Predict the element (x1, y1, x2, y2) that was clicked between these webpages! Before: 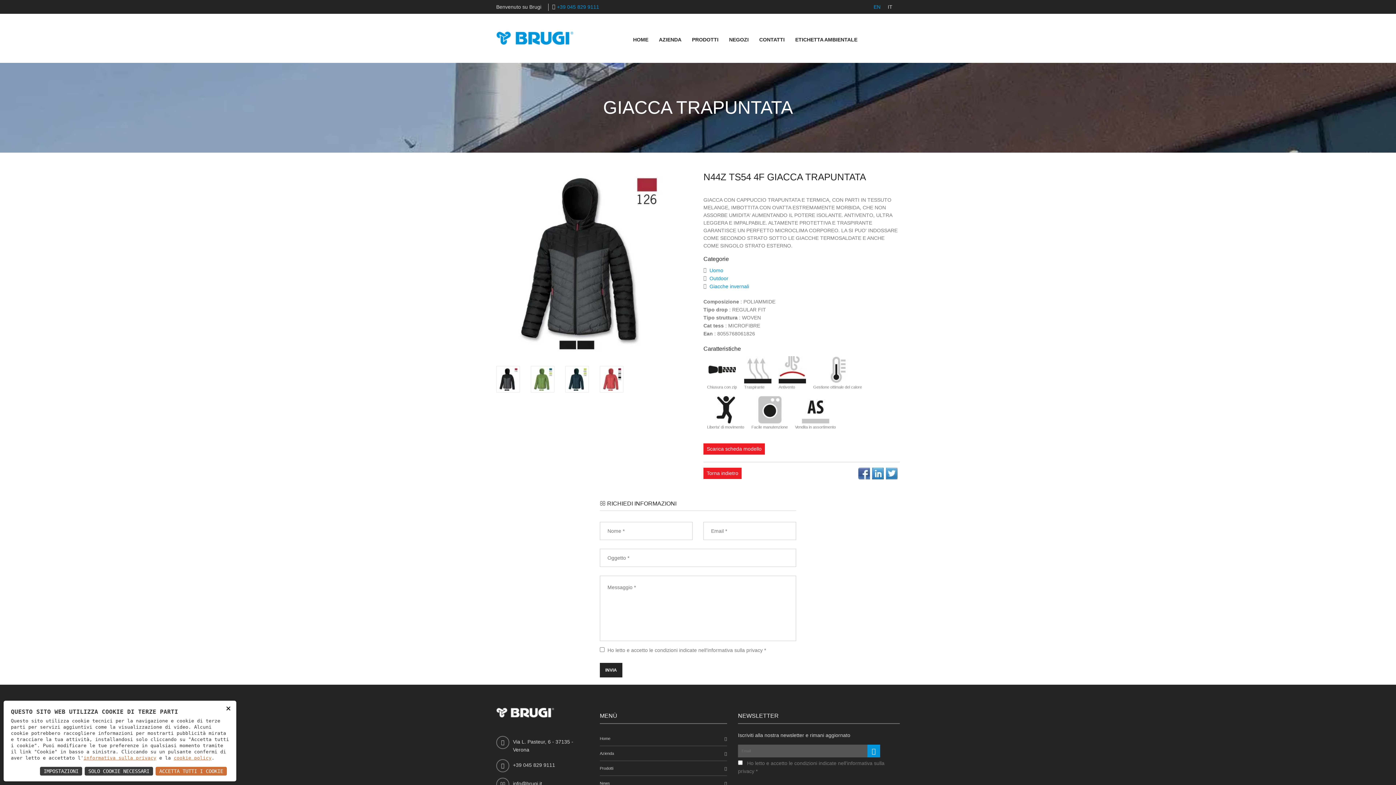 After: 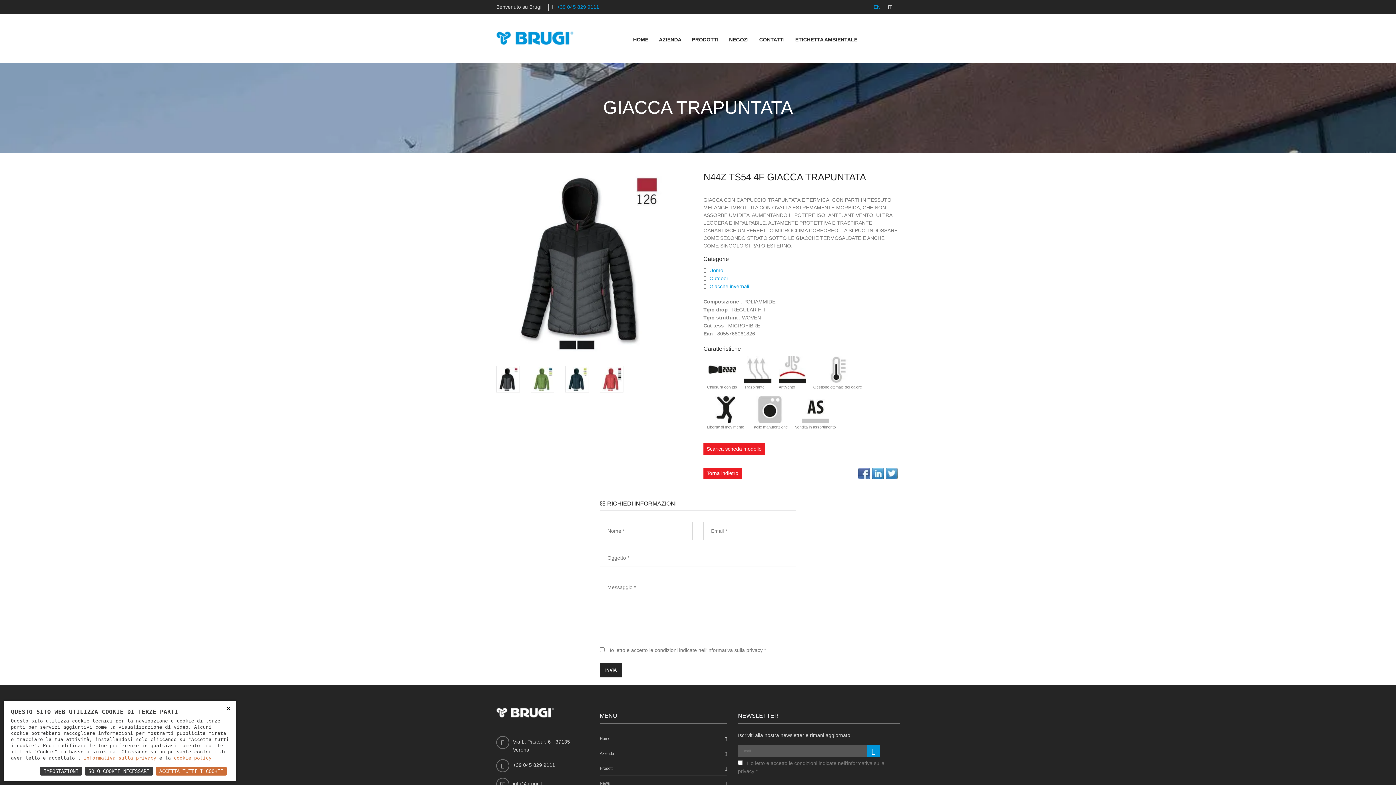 Action: bbox: (858, 468, 870, 479)